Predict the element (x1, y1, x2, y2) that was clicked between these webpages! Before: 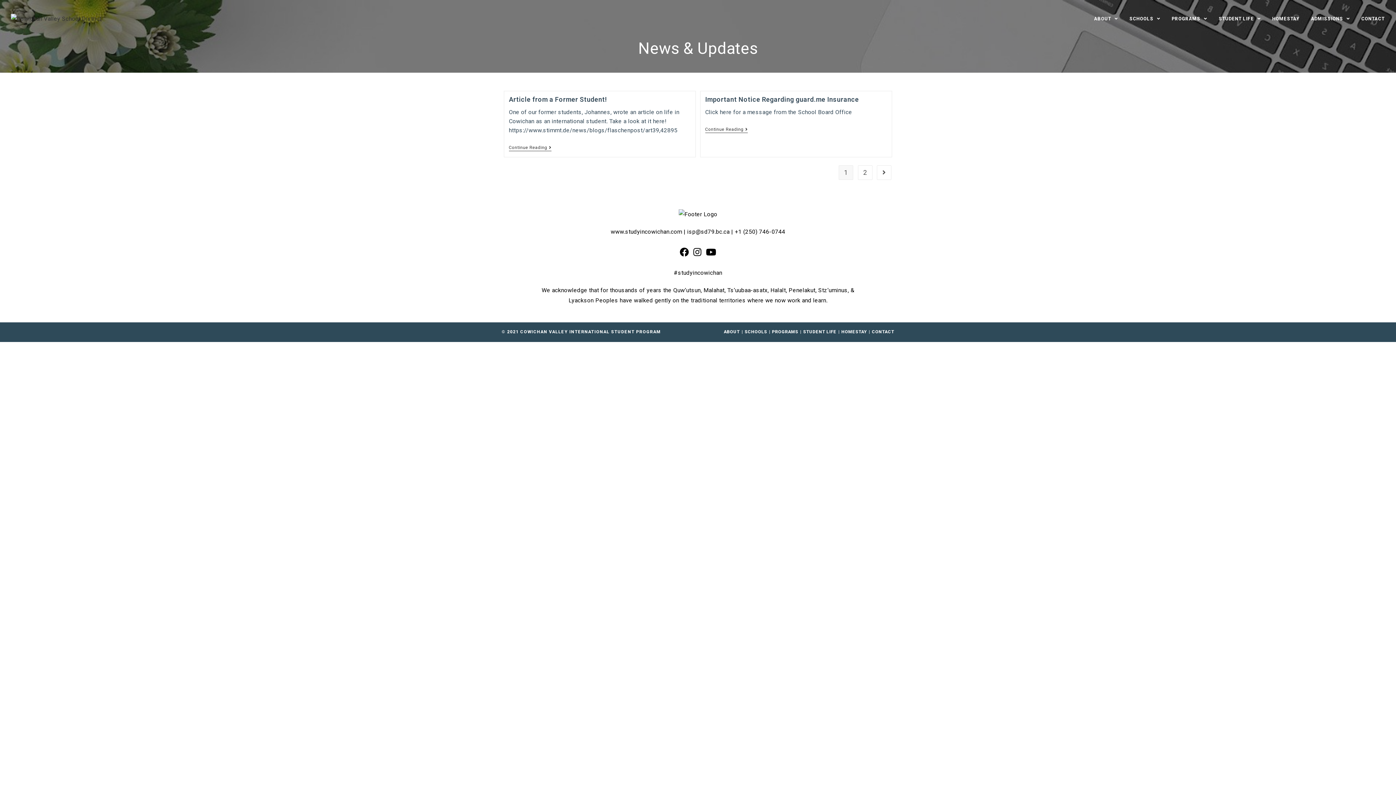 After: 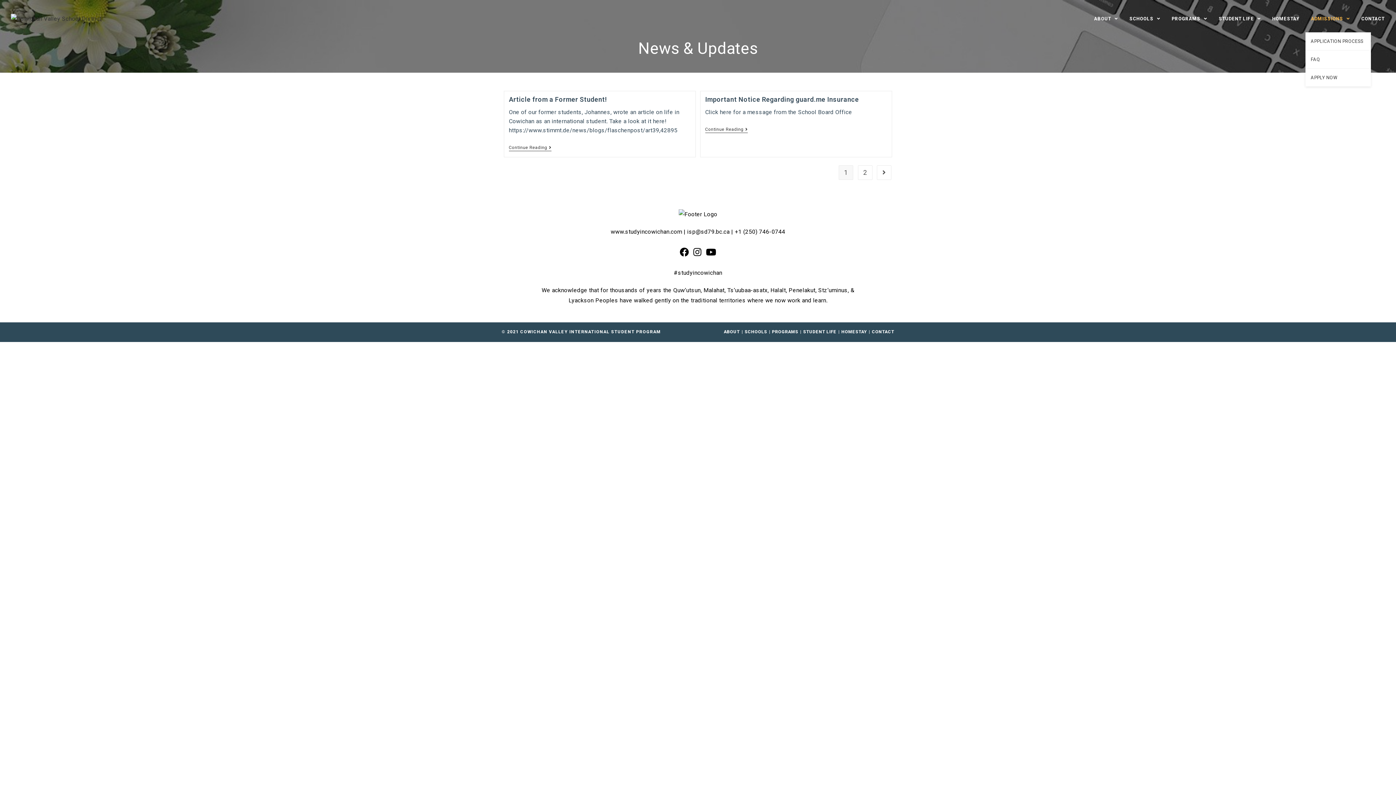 Action: bbox: (1305, 5, 1355, 32) label: ADMISSIONS 